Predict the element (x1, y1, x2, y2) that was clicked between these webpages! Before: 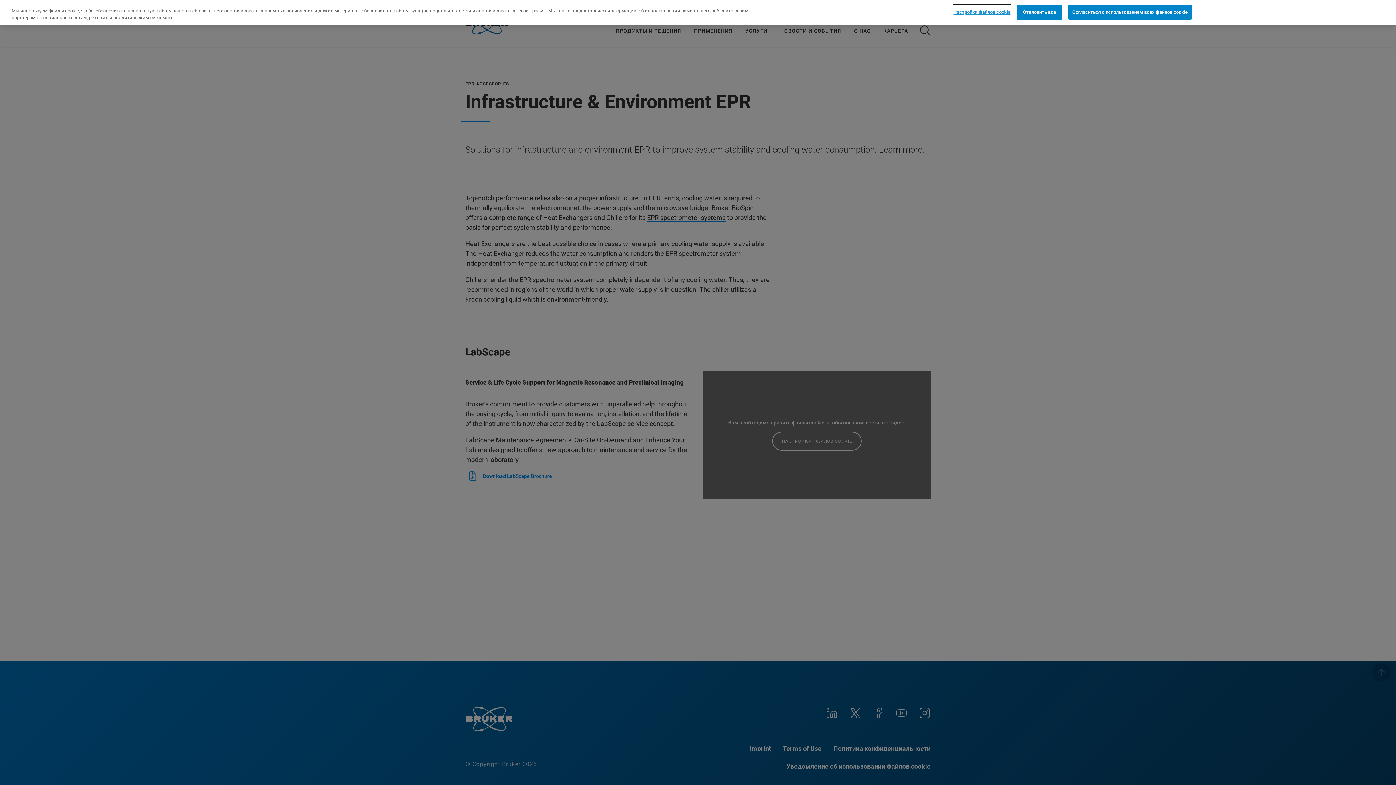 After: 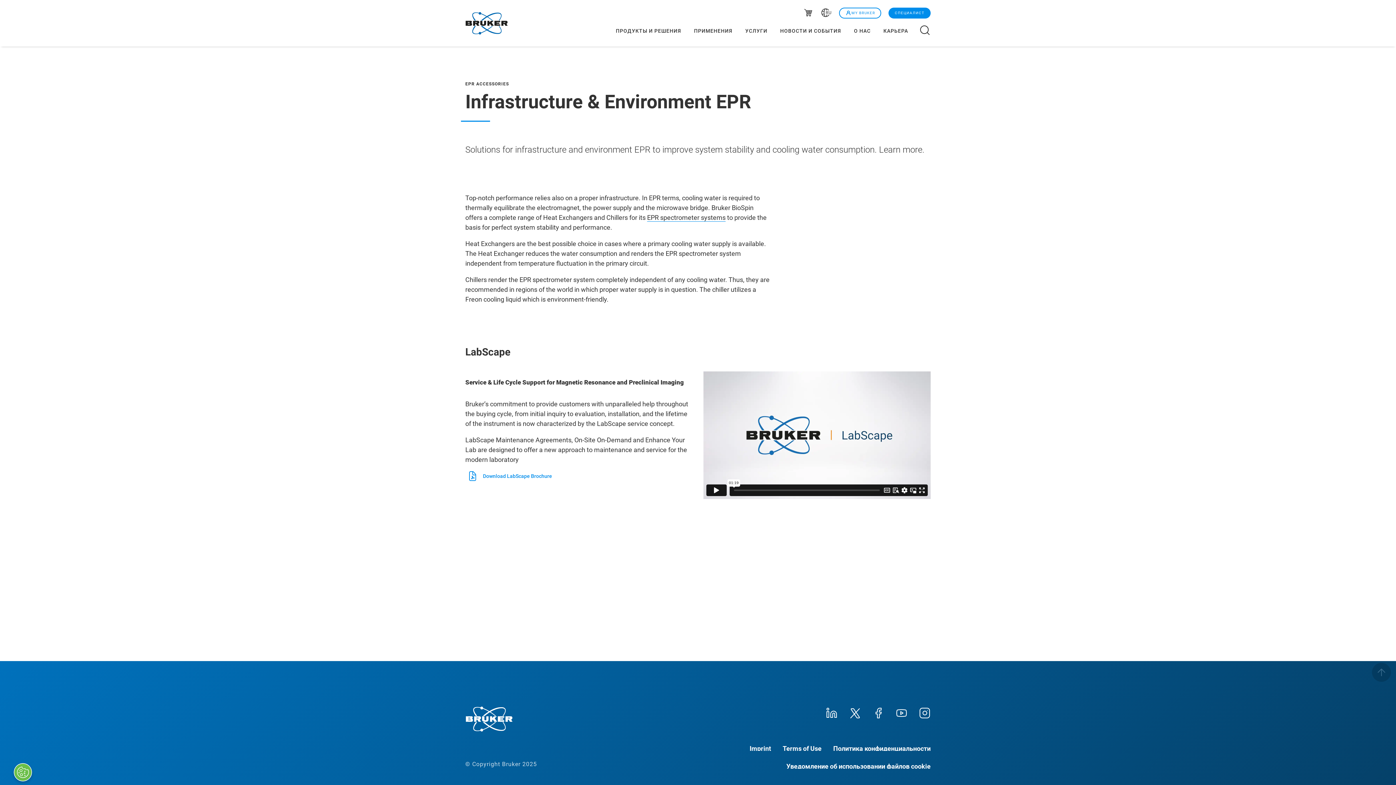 Action: label: Согласиться с использованием всех файлов cookie bbox: (1068, 4, 1191, 19)